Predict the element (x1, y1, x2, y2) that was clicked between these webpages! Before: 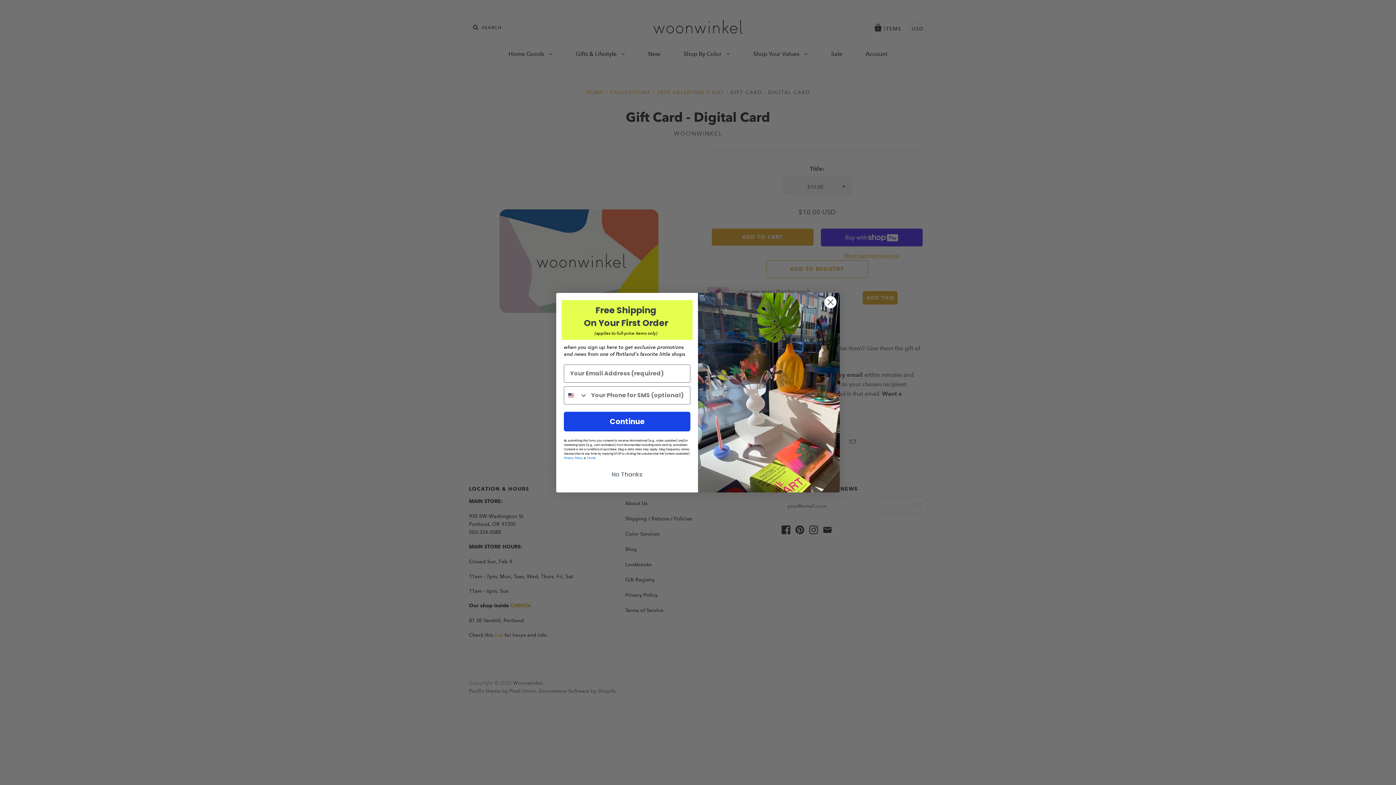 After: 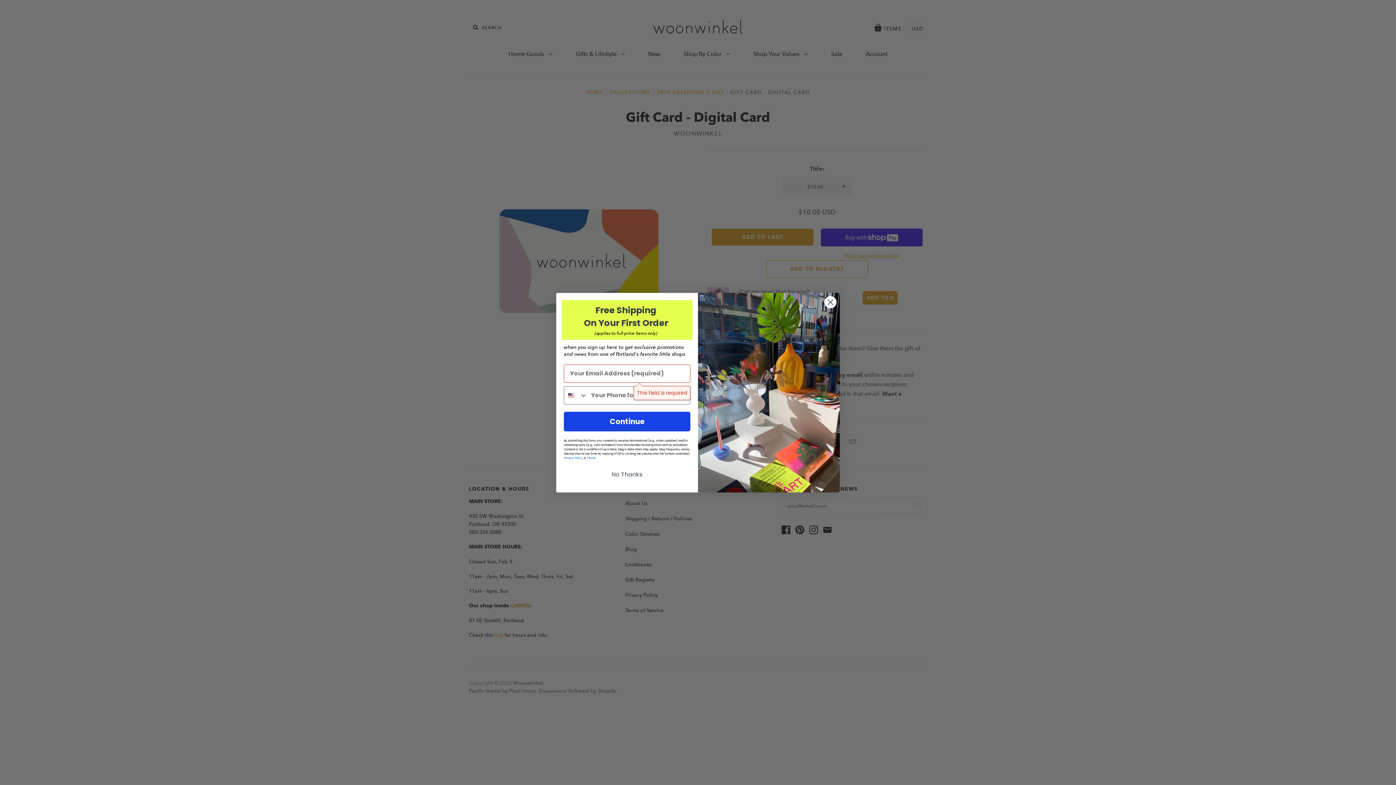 Action: label: Continue bbox: (564, 411, 690, 431)